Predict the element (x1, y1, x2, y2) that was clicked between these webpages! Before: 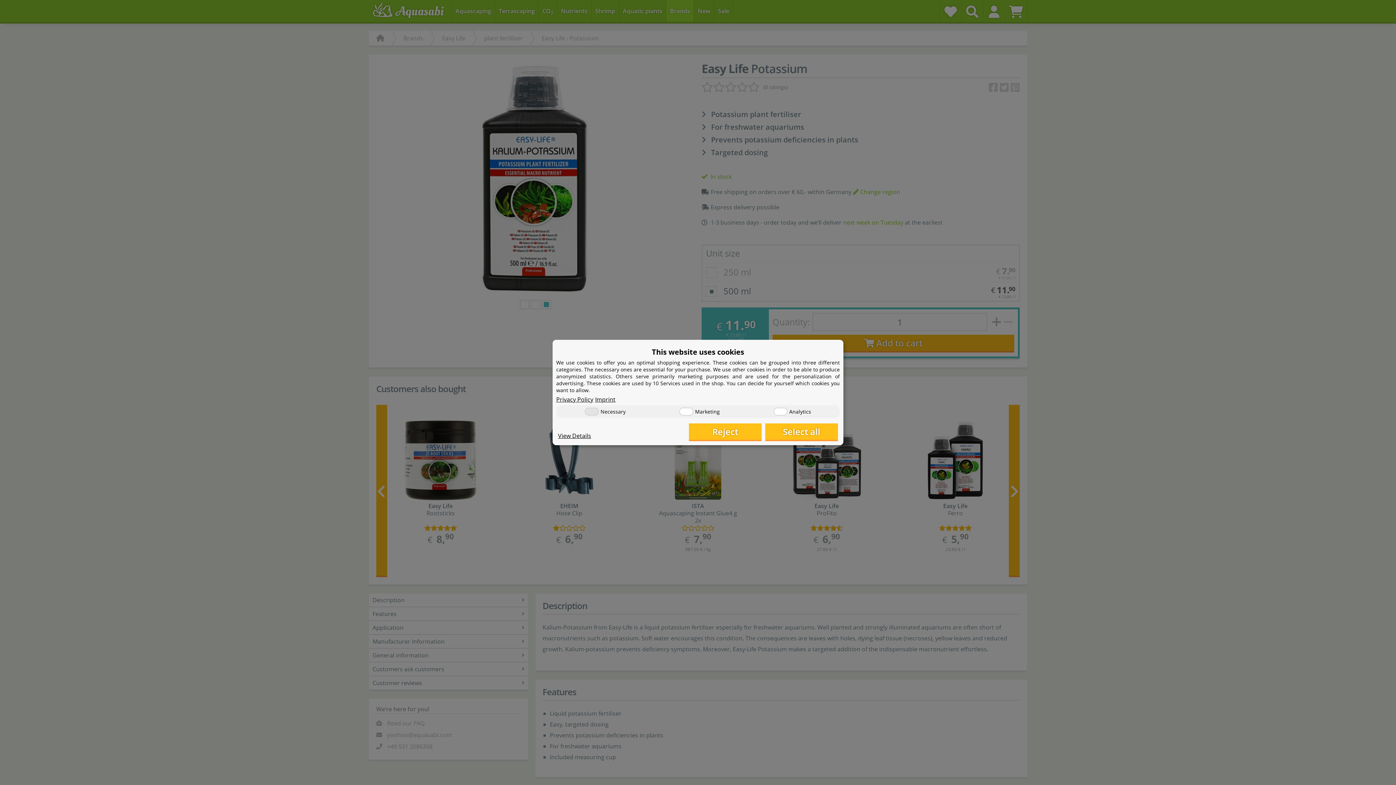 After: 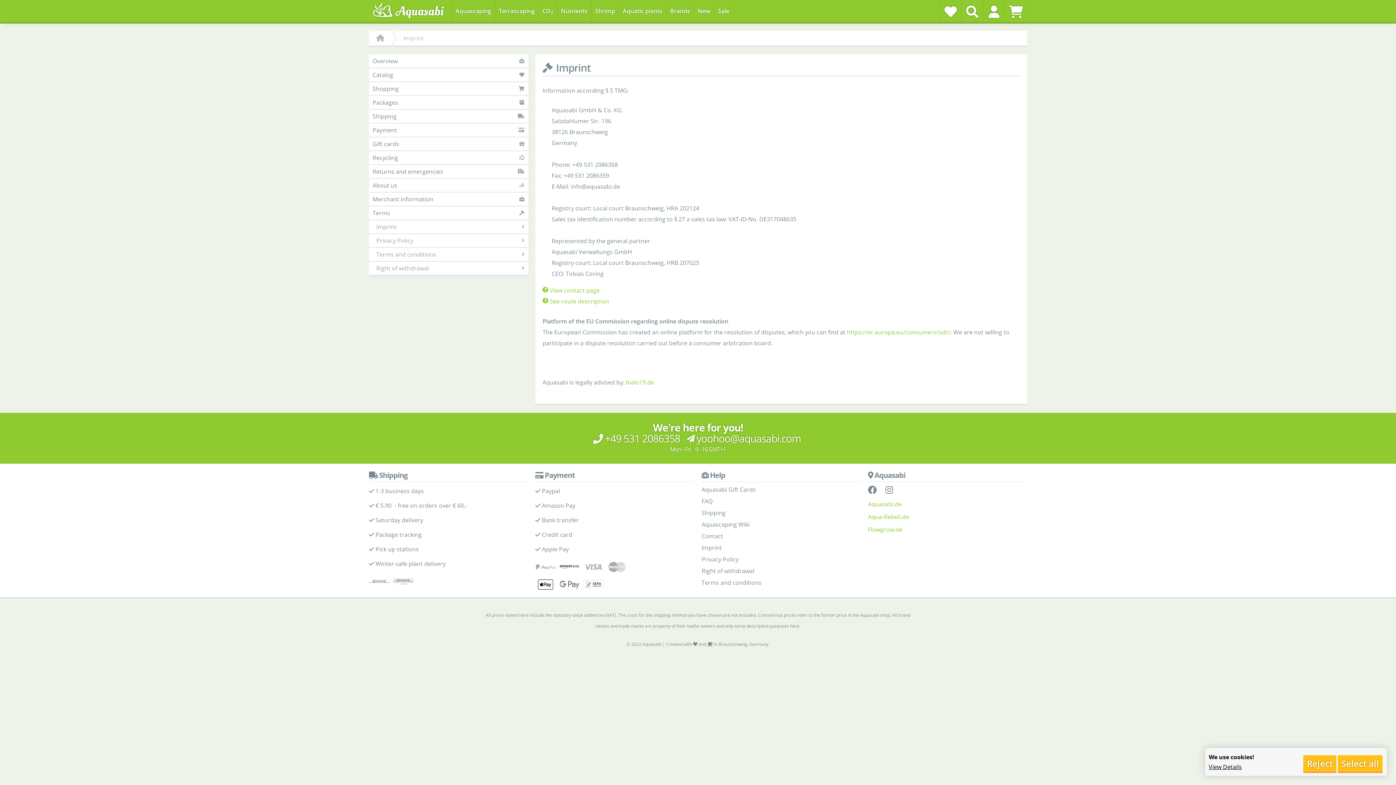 Action: bbox: (595, 395, 615, 403) label: Imprint